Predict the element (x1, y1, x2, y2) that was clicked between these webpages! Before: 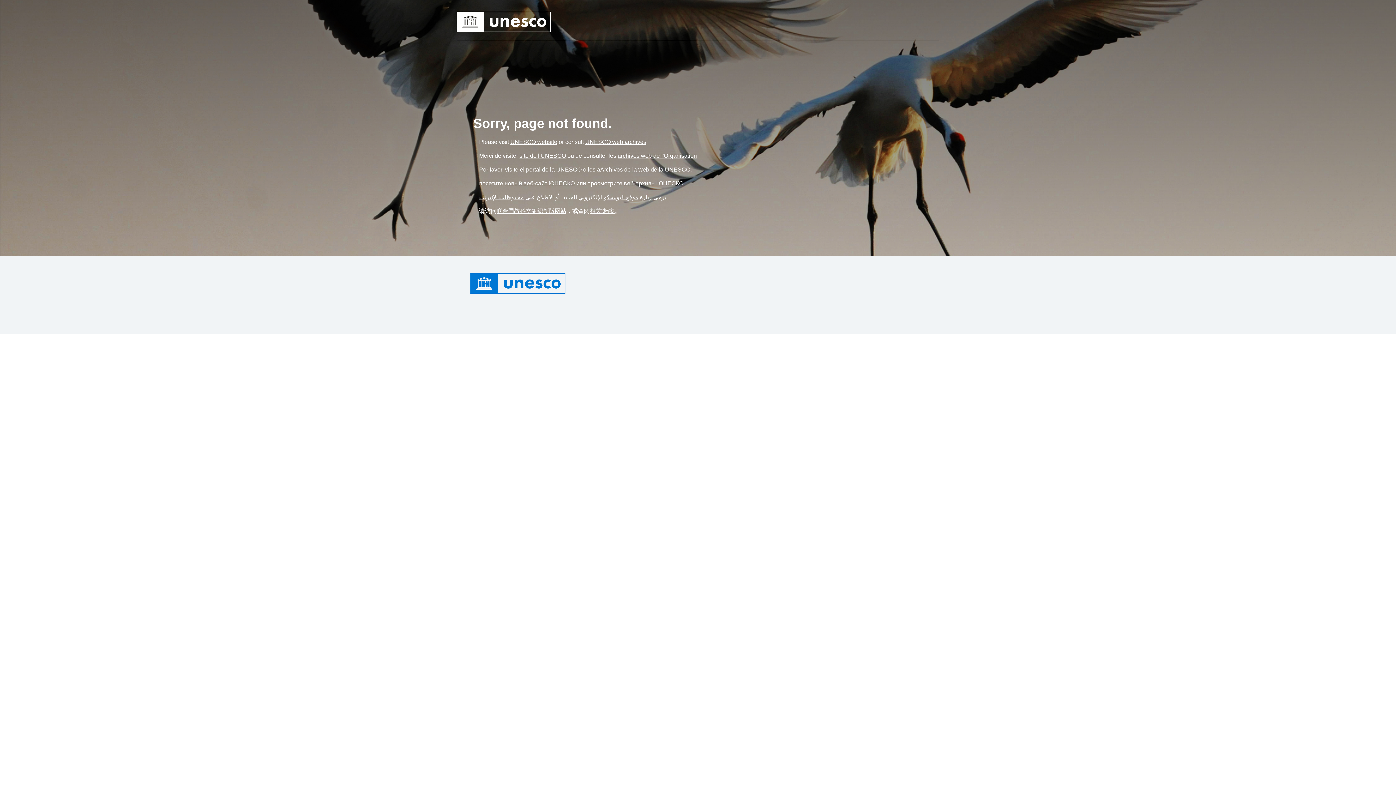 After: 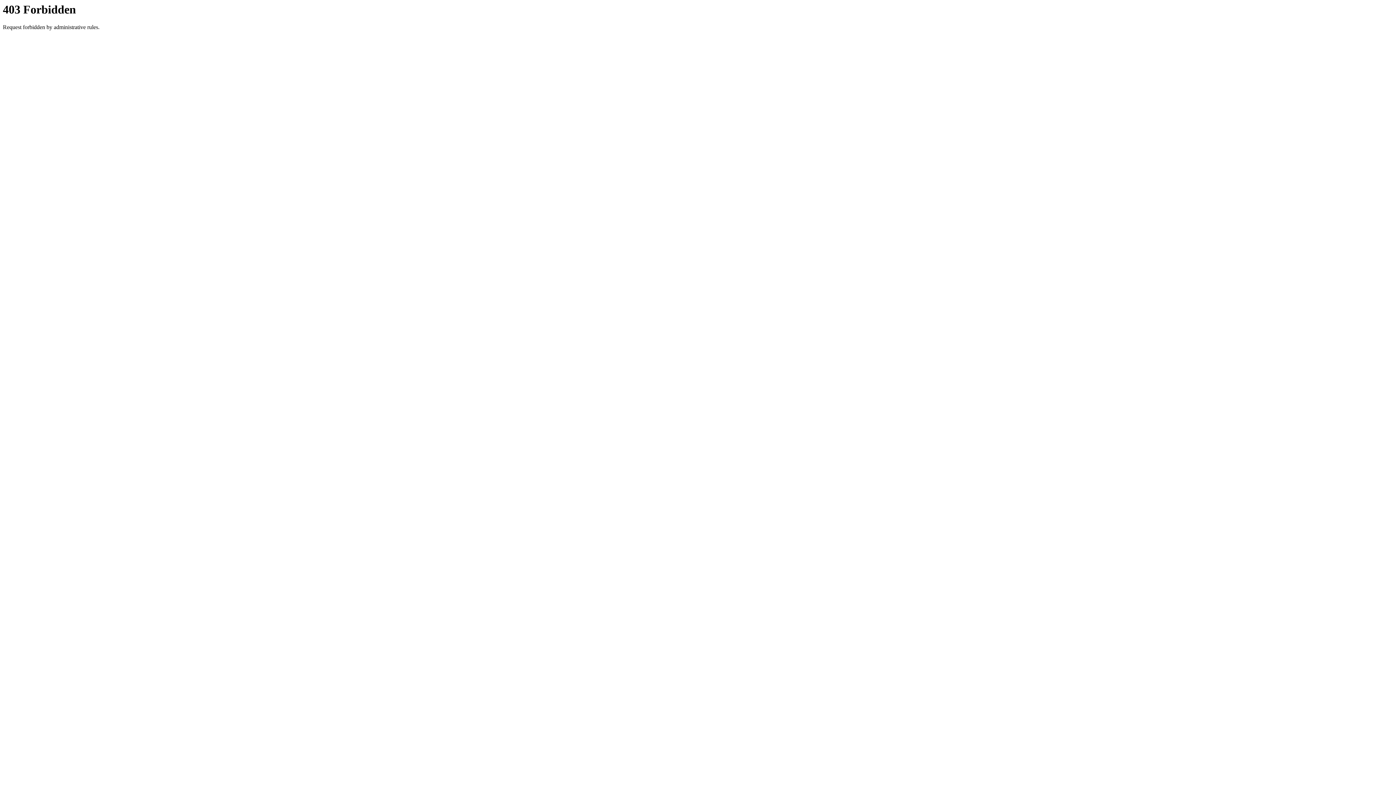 Action: bbox: (589, 208, 614, 214) label: 相关²档案